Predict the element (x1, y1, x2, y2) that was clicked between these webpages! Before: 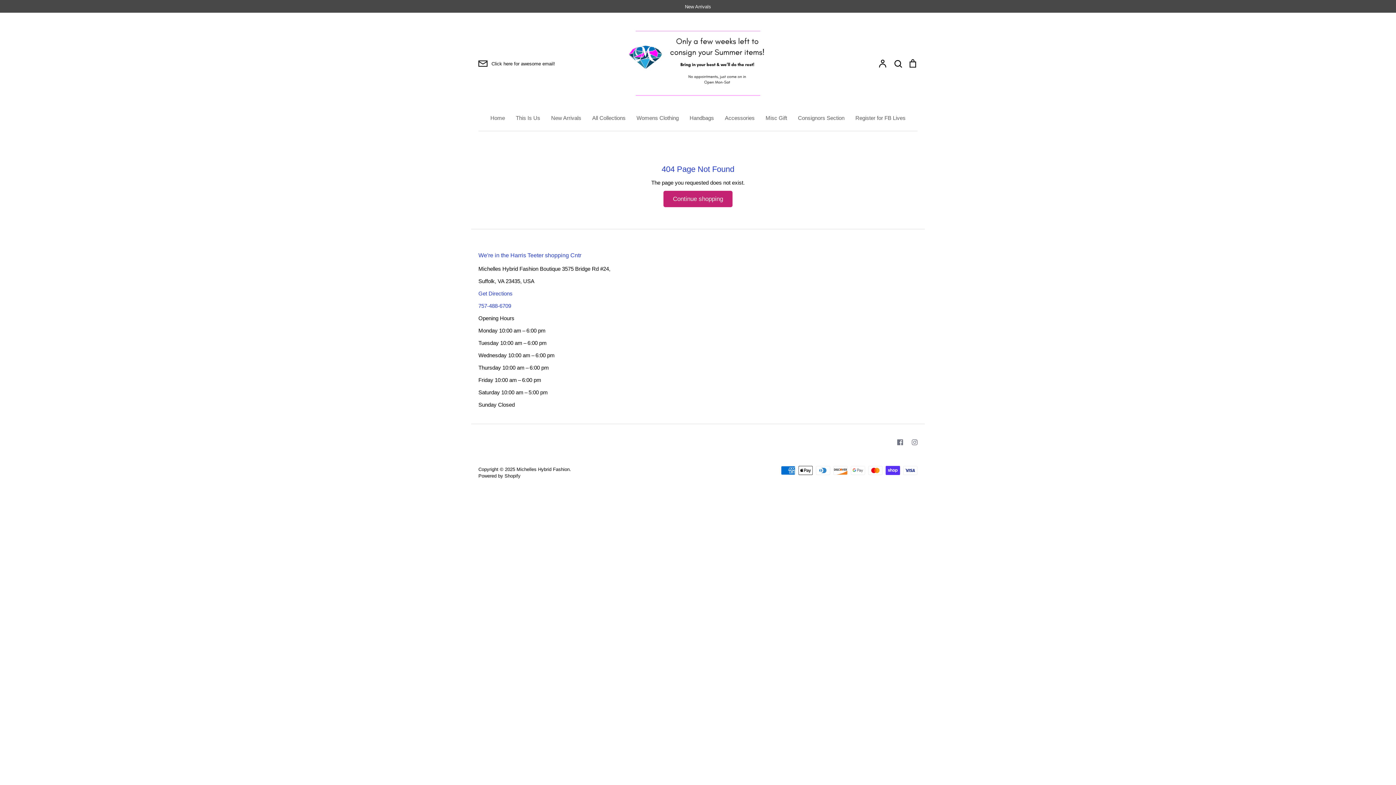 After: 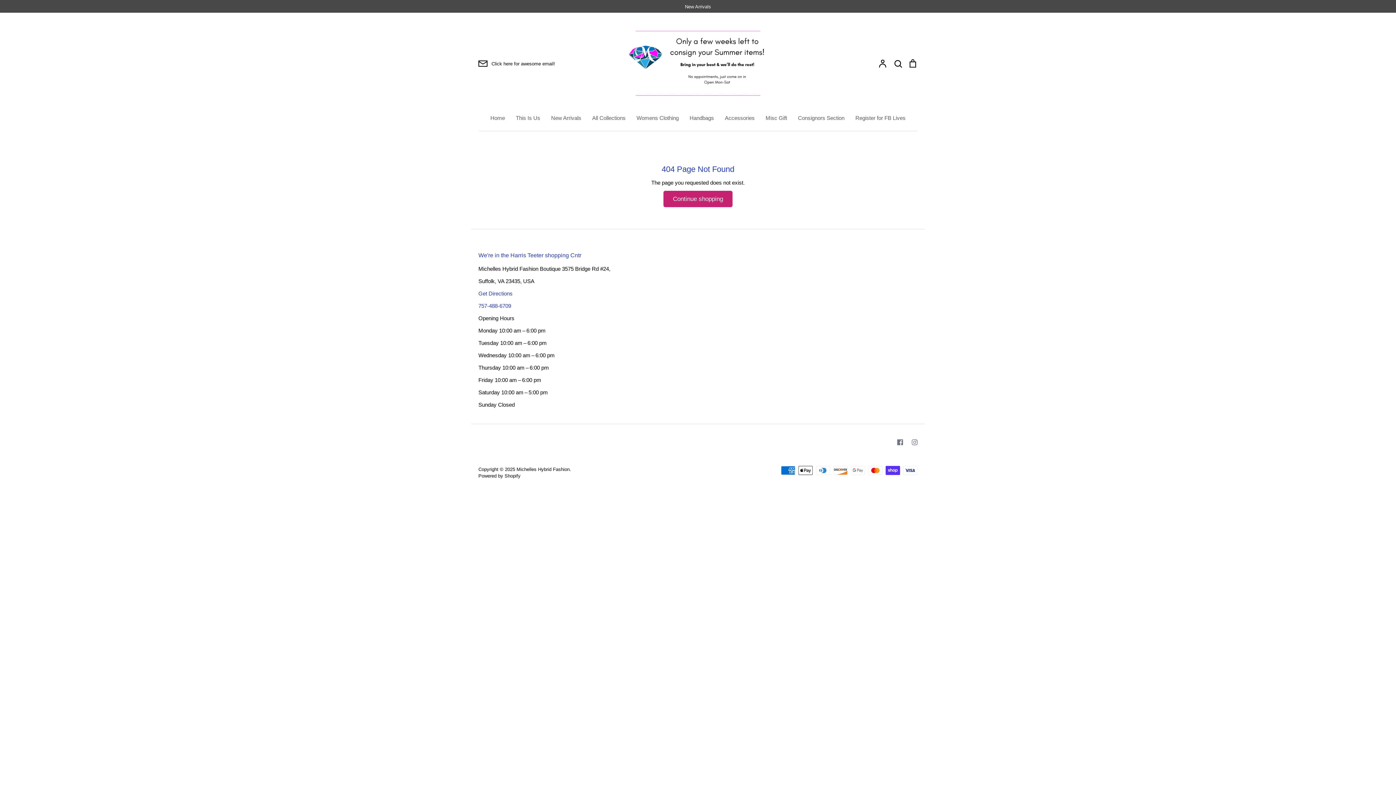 Action: label: Get Directions bbox: (478, 290, 512, 296)